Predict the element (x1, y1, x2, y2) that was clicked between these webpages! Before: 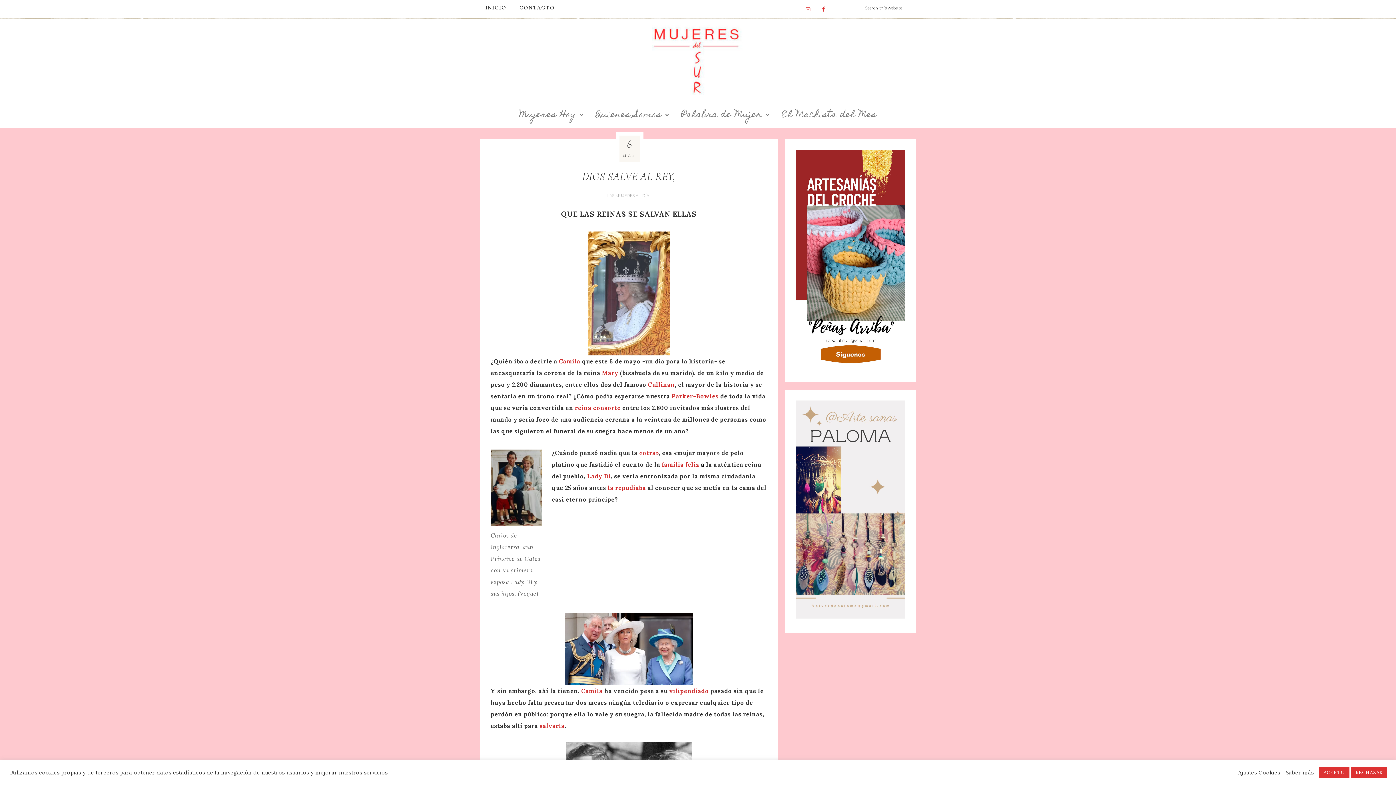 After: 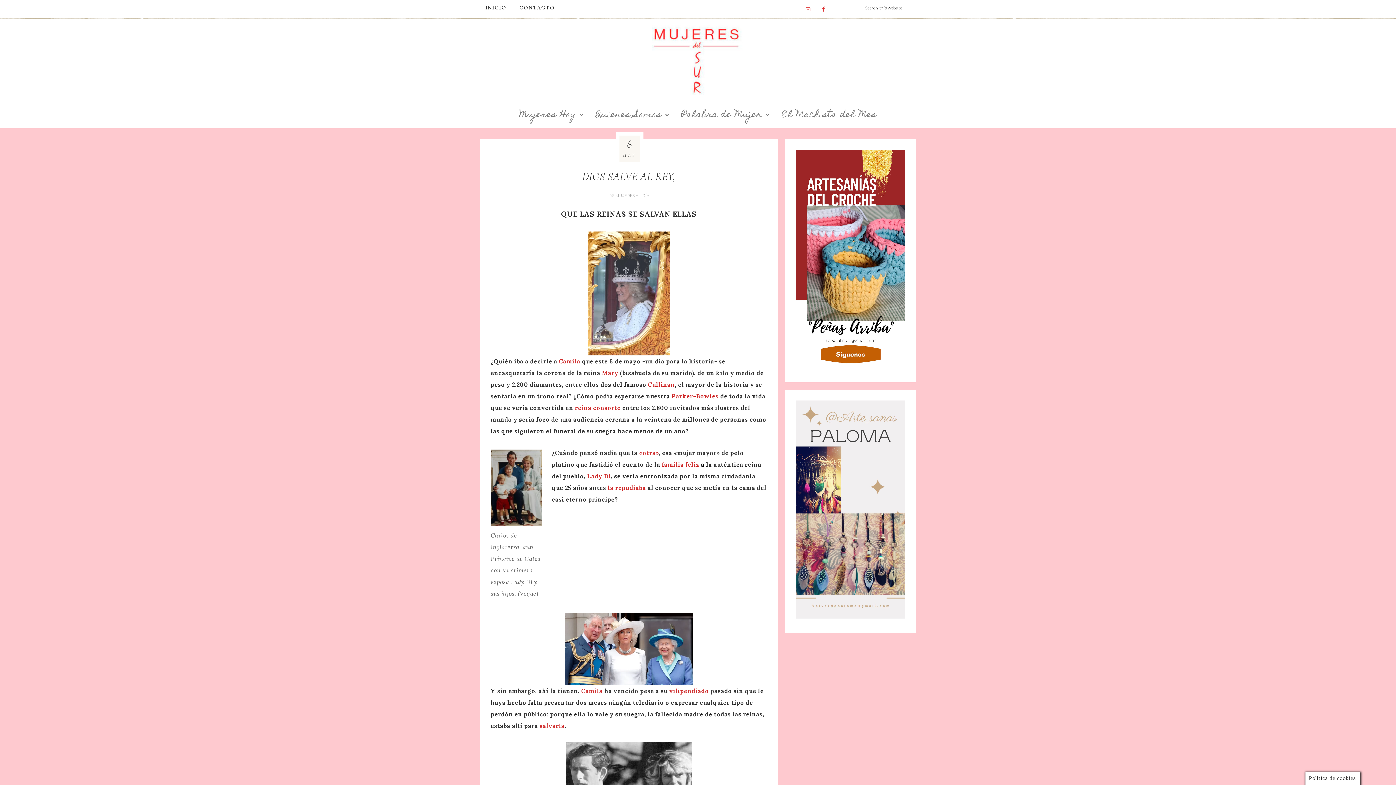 Action: bbox: (1351, 767, 1387, 778) label: RECHAZAR